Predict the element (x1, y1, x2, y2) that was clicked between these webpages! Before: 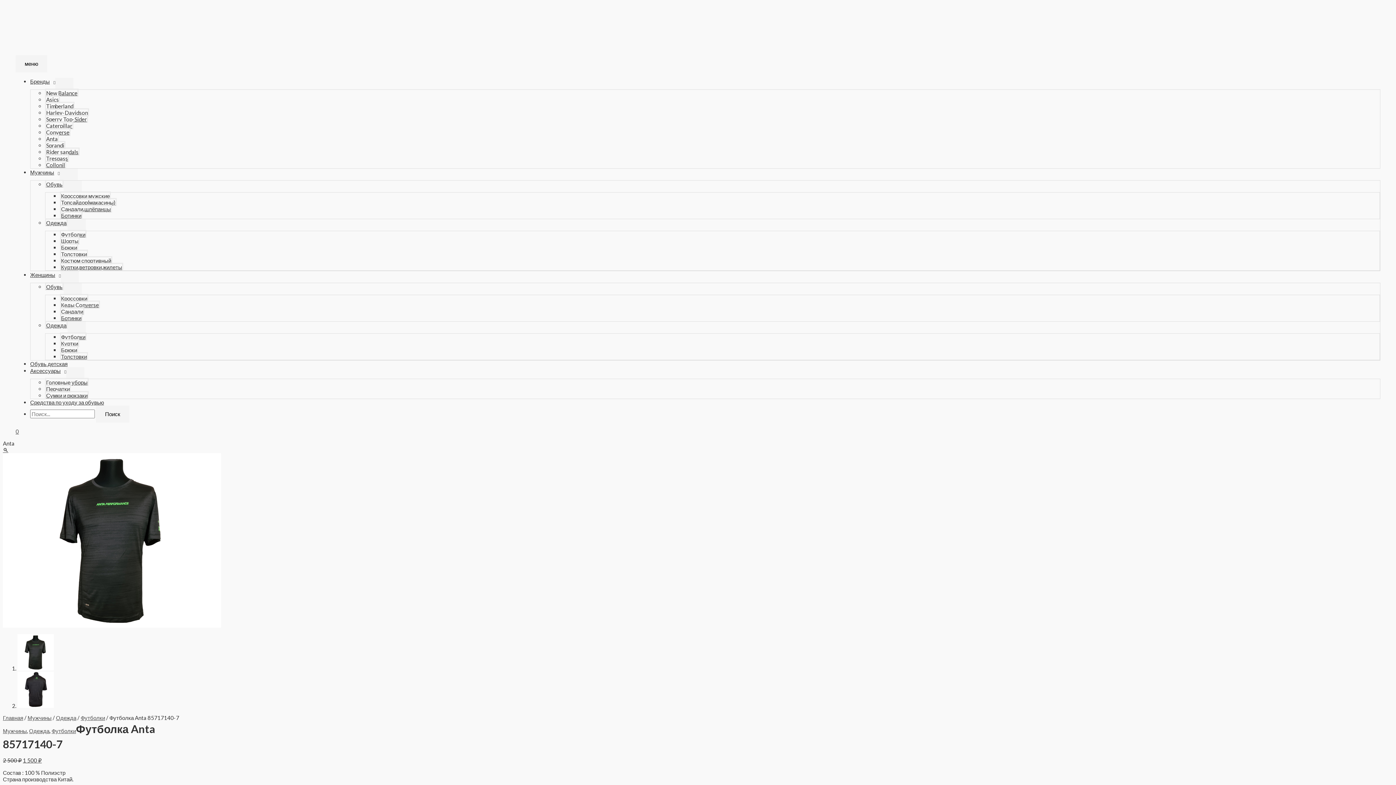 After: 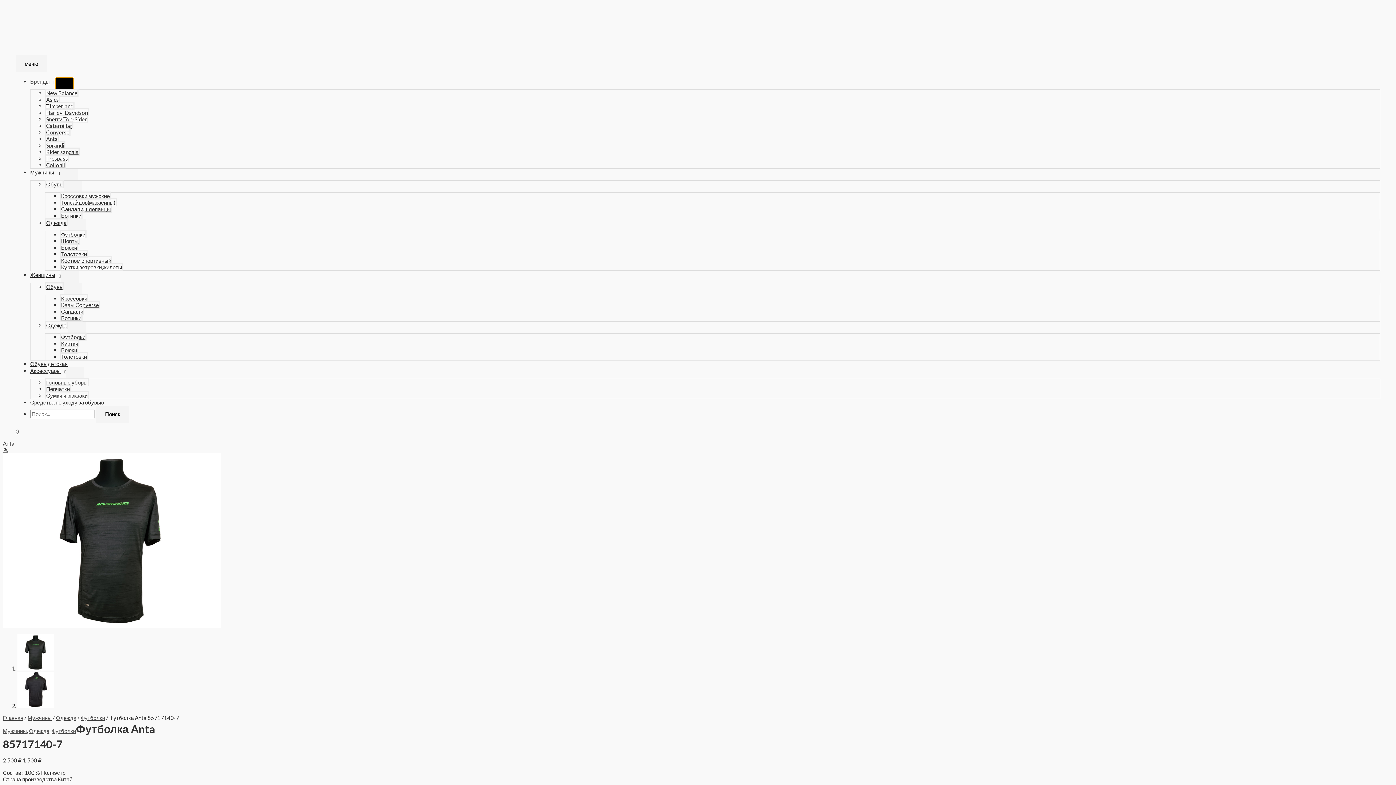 Action: label: Переключатель меню bbox: (55, 77, 73, 89)